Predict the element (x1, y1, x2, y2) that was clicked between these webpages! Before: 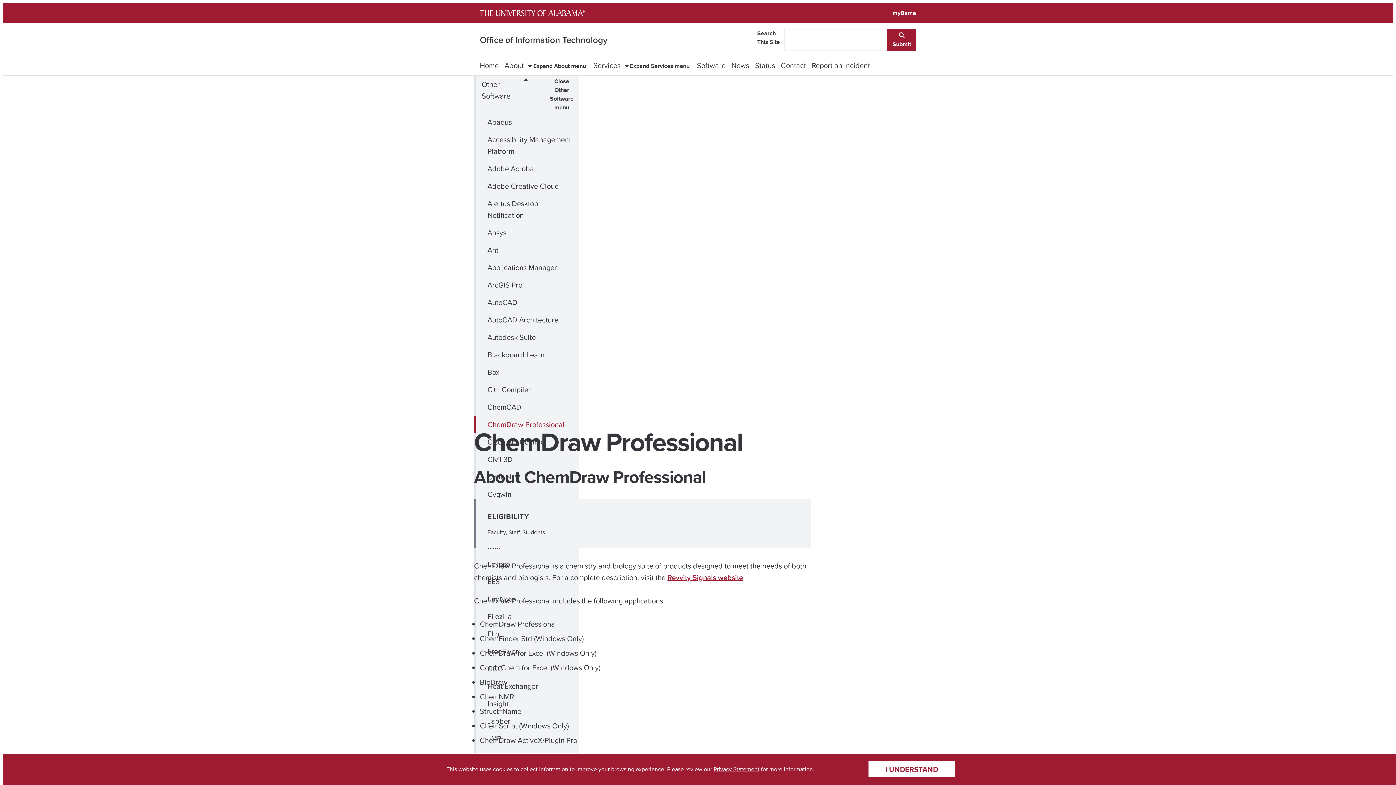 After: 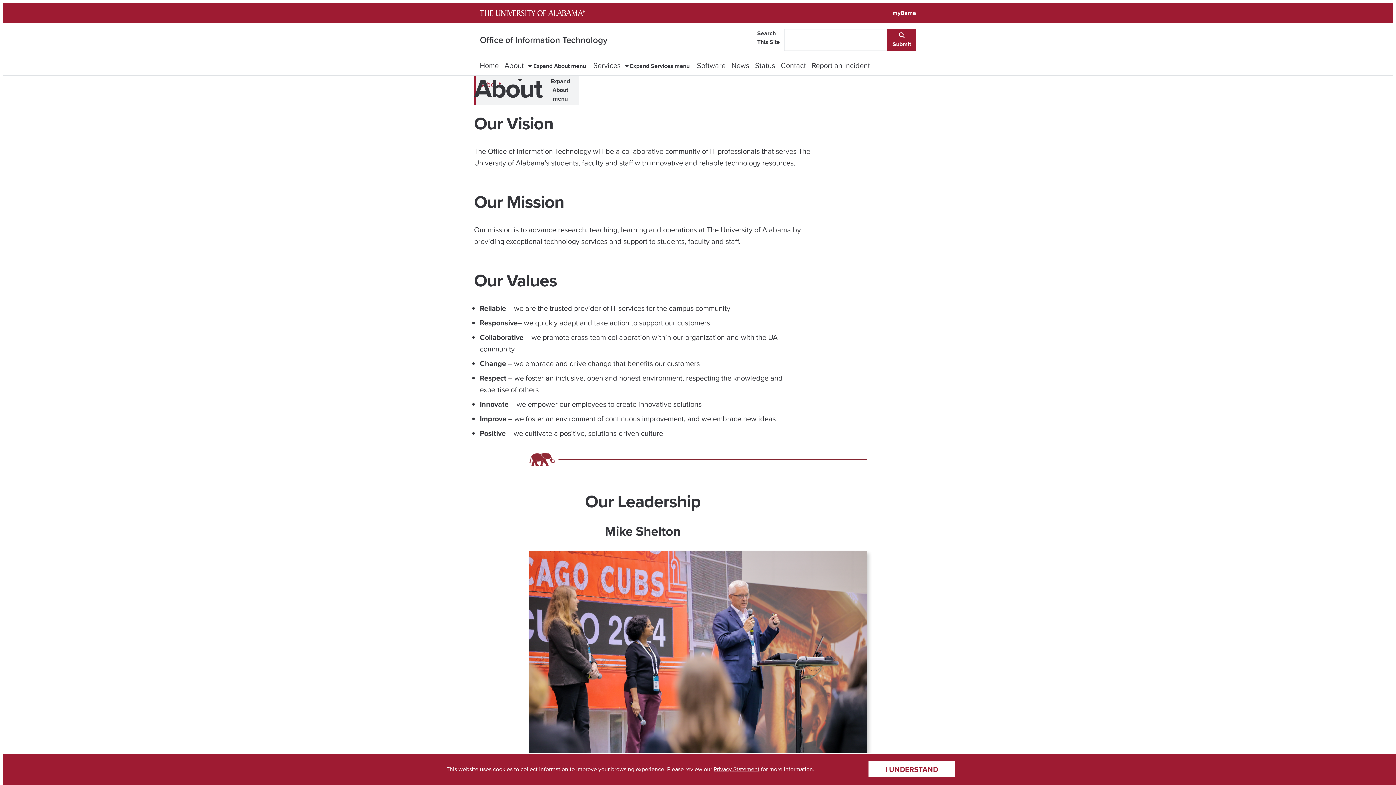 Action: bbox: (501, 56, 526, 75) label: About